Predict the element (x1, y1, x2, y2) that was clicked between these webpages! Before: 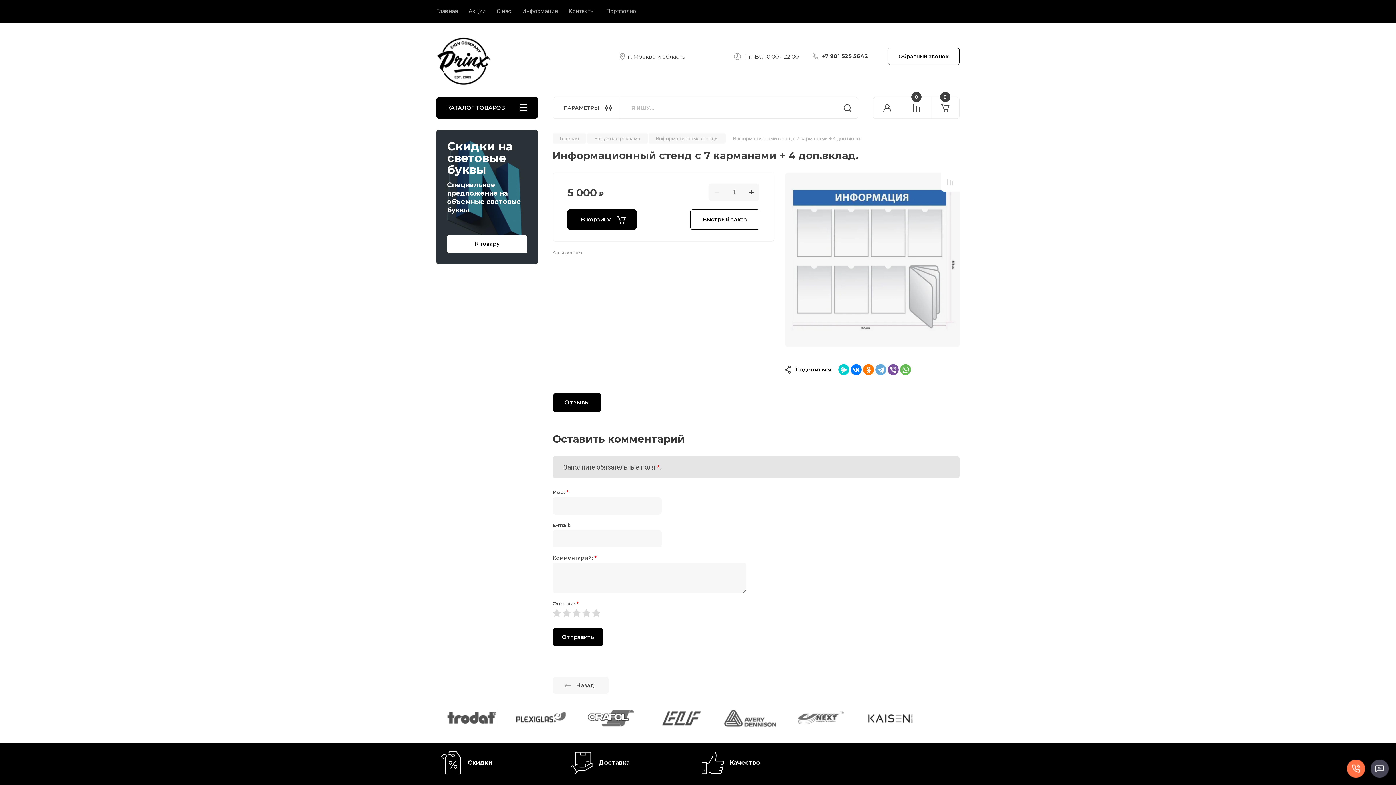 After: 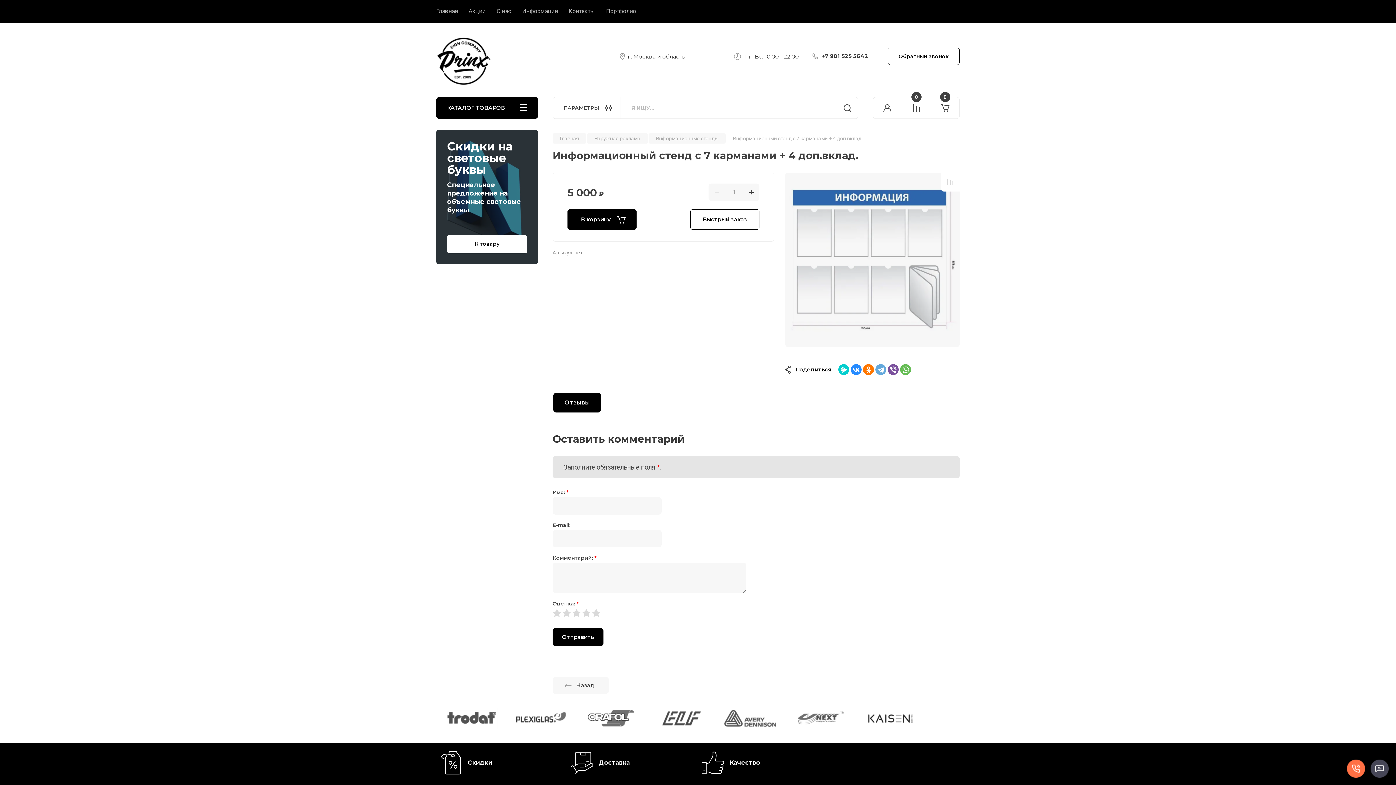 Action: bbox: (850, 364, 861, 375)